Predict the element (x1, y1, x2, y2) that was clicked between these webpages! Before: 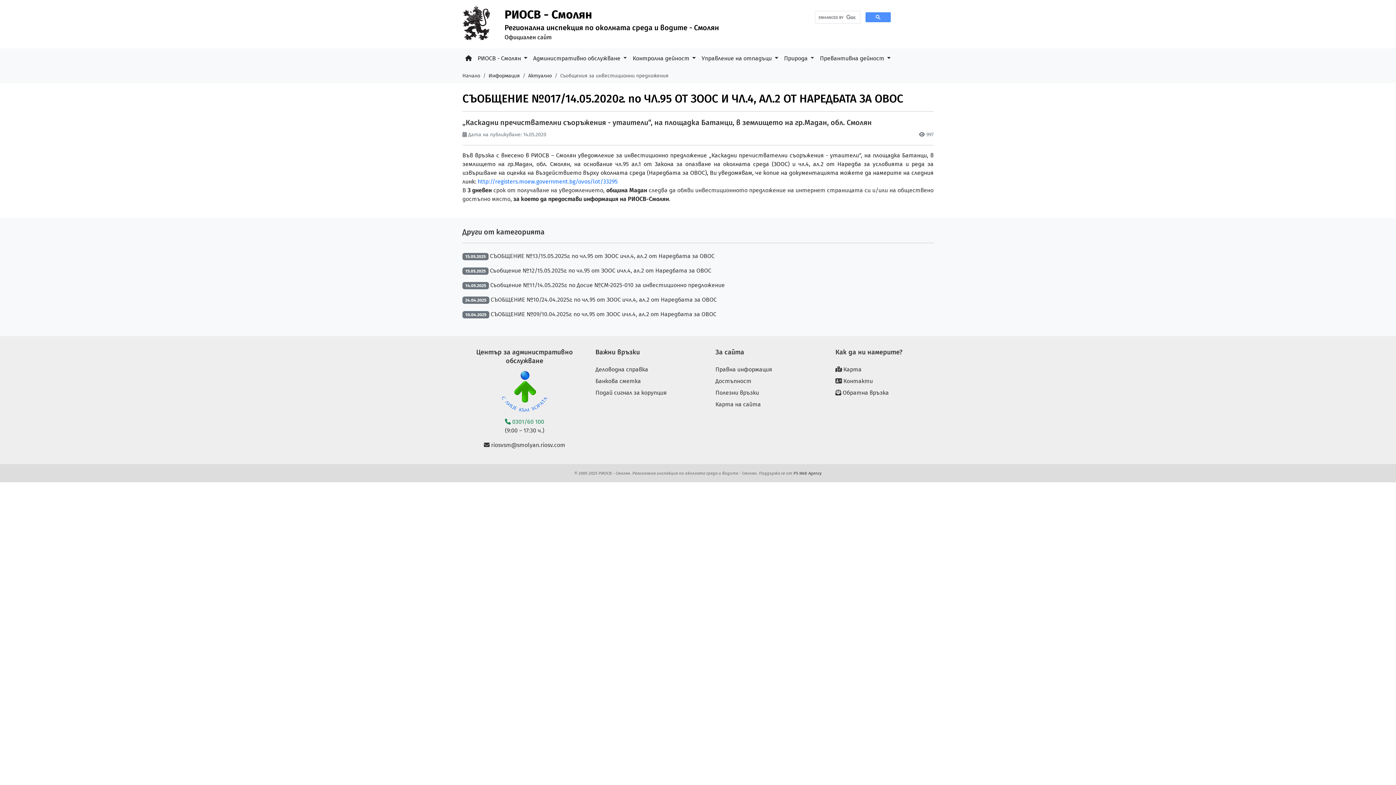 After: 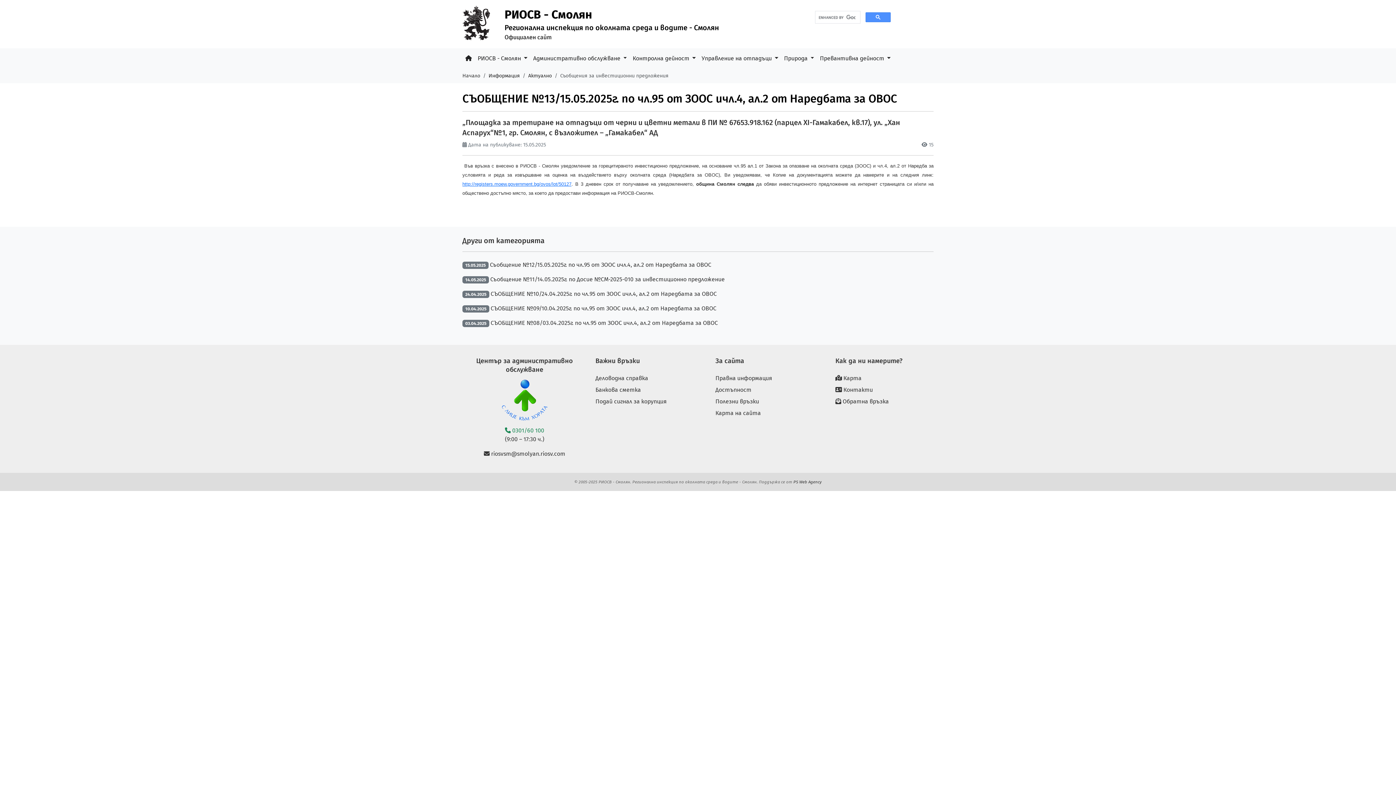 Action: label: СЪОБЩЕНИЕ №13/15.05.2025г. по чл.95 от ЗООС ичл.4, ал.2 от Наредбата за ОВОС bbox: (490, 252, 714, 259)